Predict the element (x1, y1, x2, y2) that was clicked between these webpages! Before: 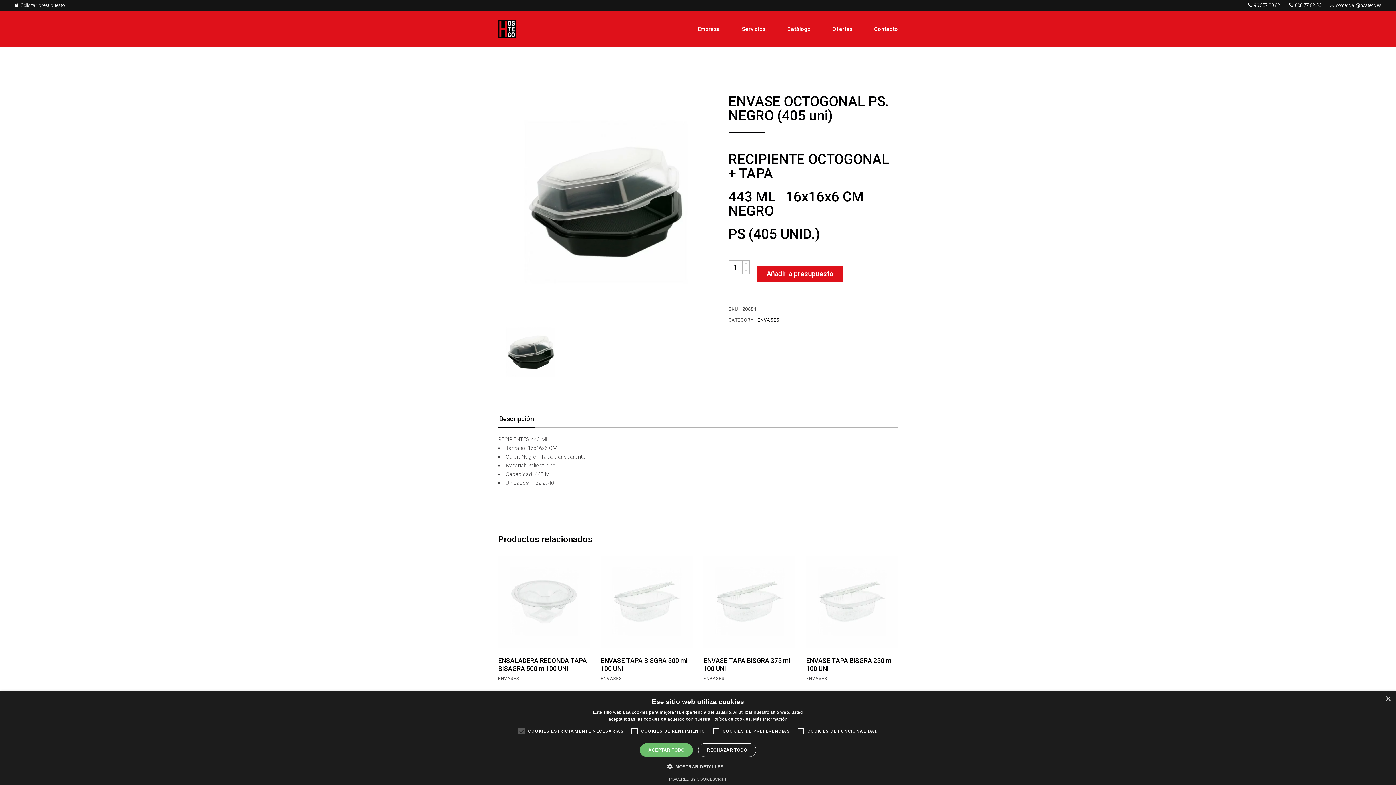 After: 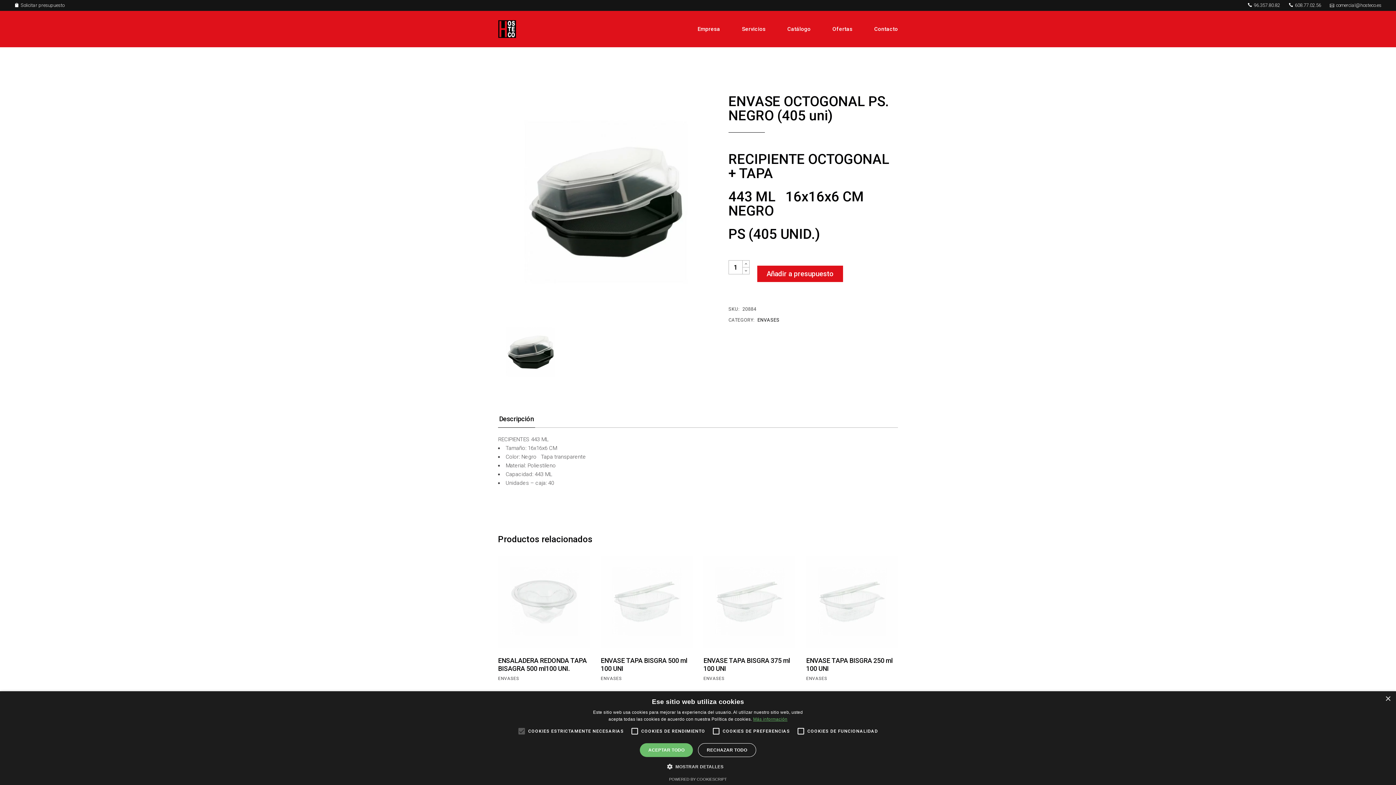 Action: label: Más información, opens a new window bbox: (753, 717, 787, 722)